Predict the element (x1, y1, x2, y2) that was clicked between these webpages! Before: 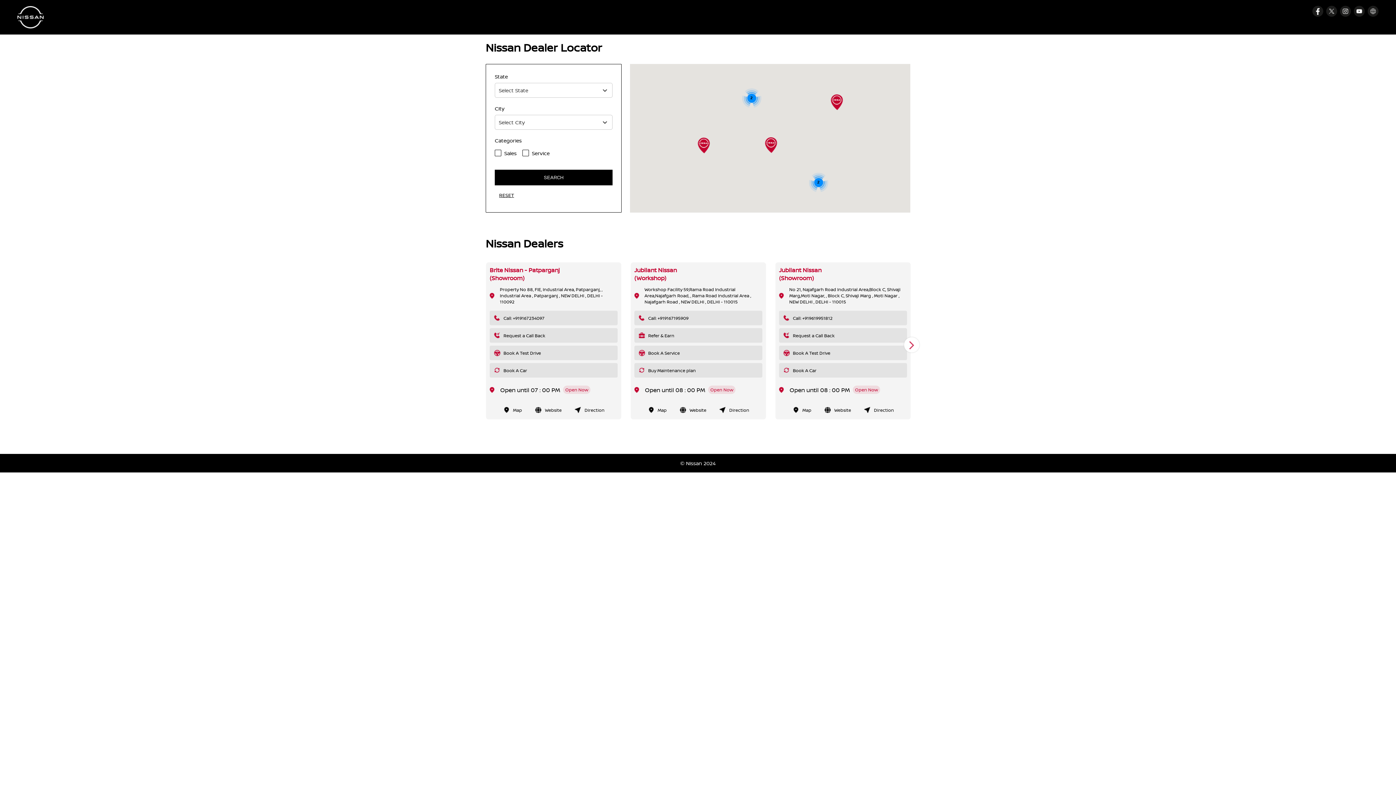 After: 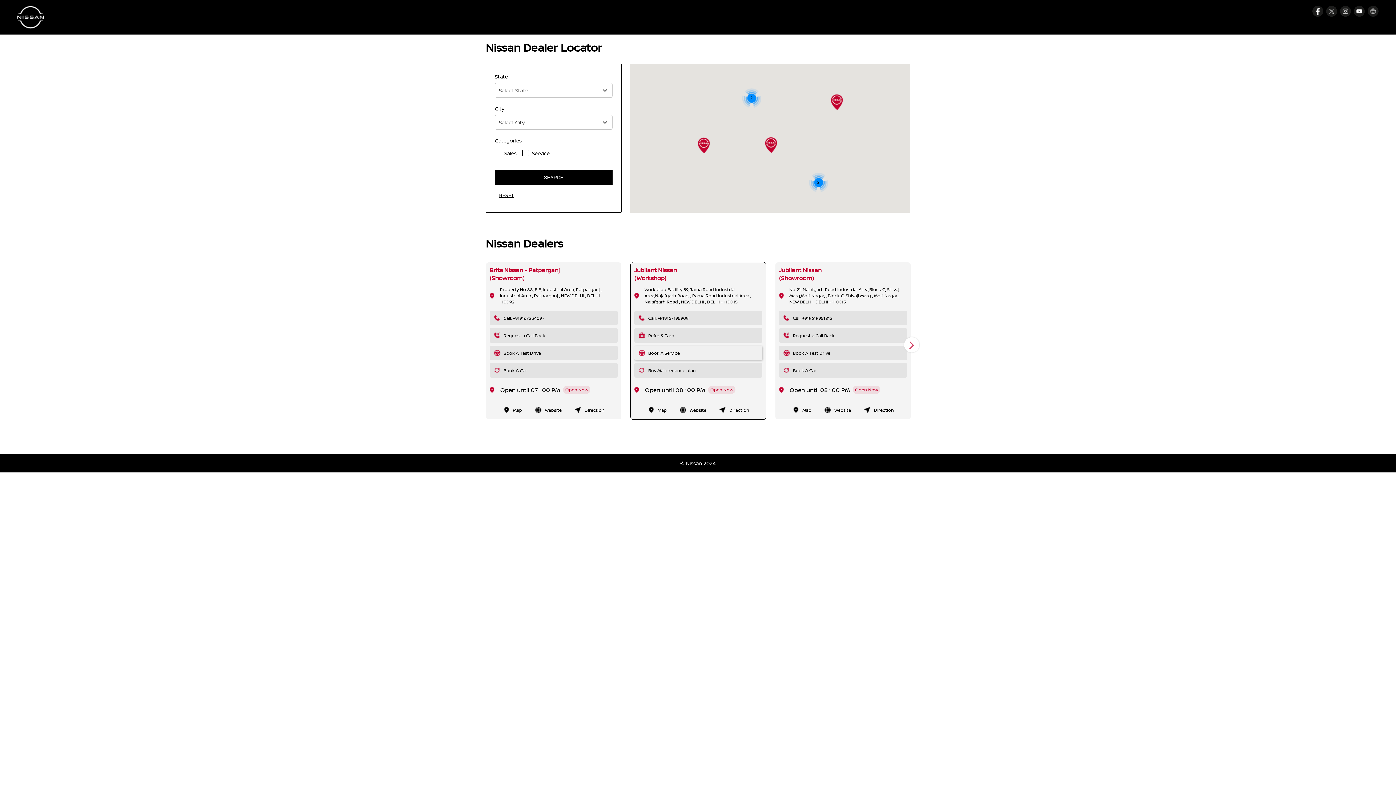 Action: label: Book A Service bbox: (634, 345, 762, 360)